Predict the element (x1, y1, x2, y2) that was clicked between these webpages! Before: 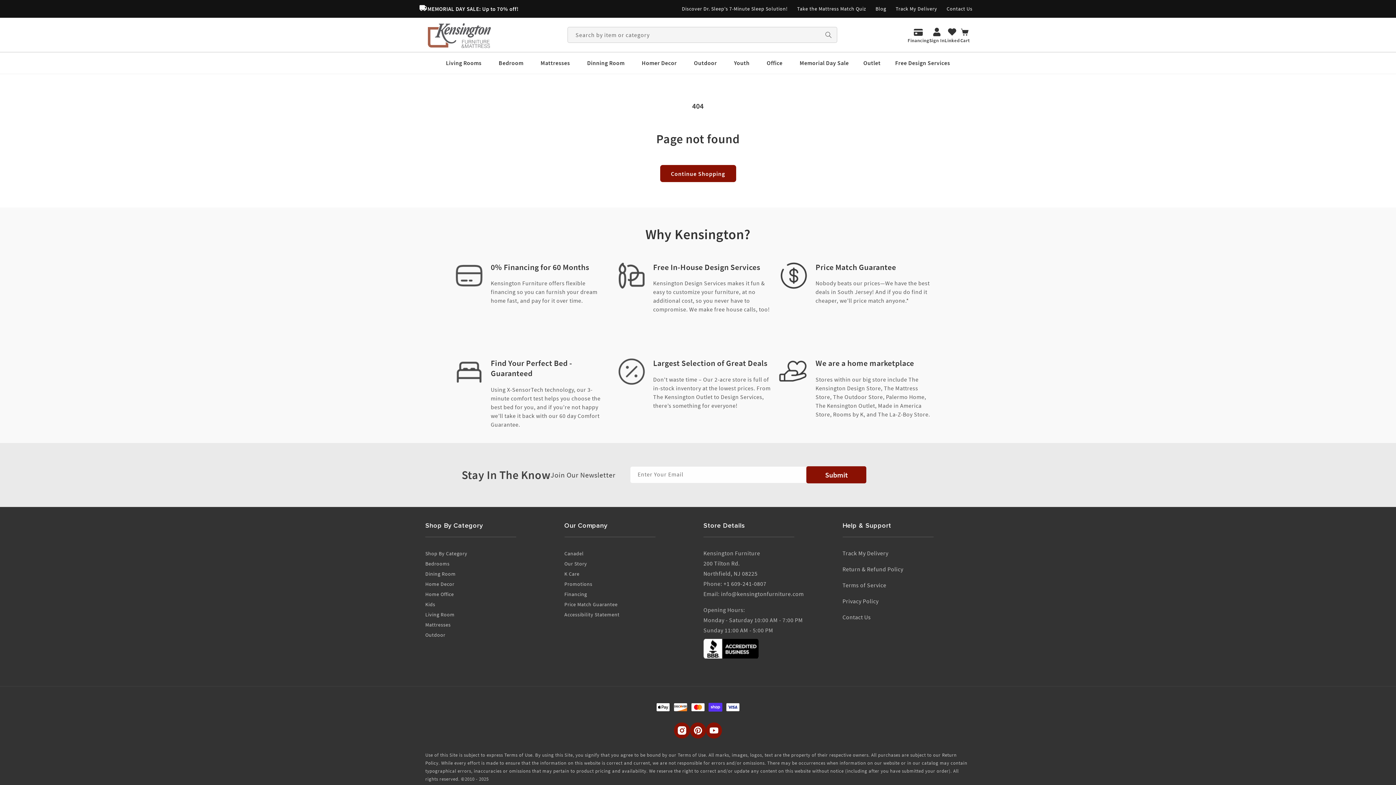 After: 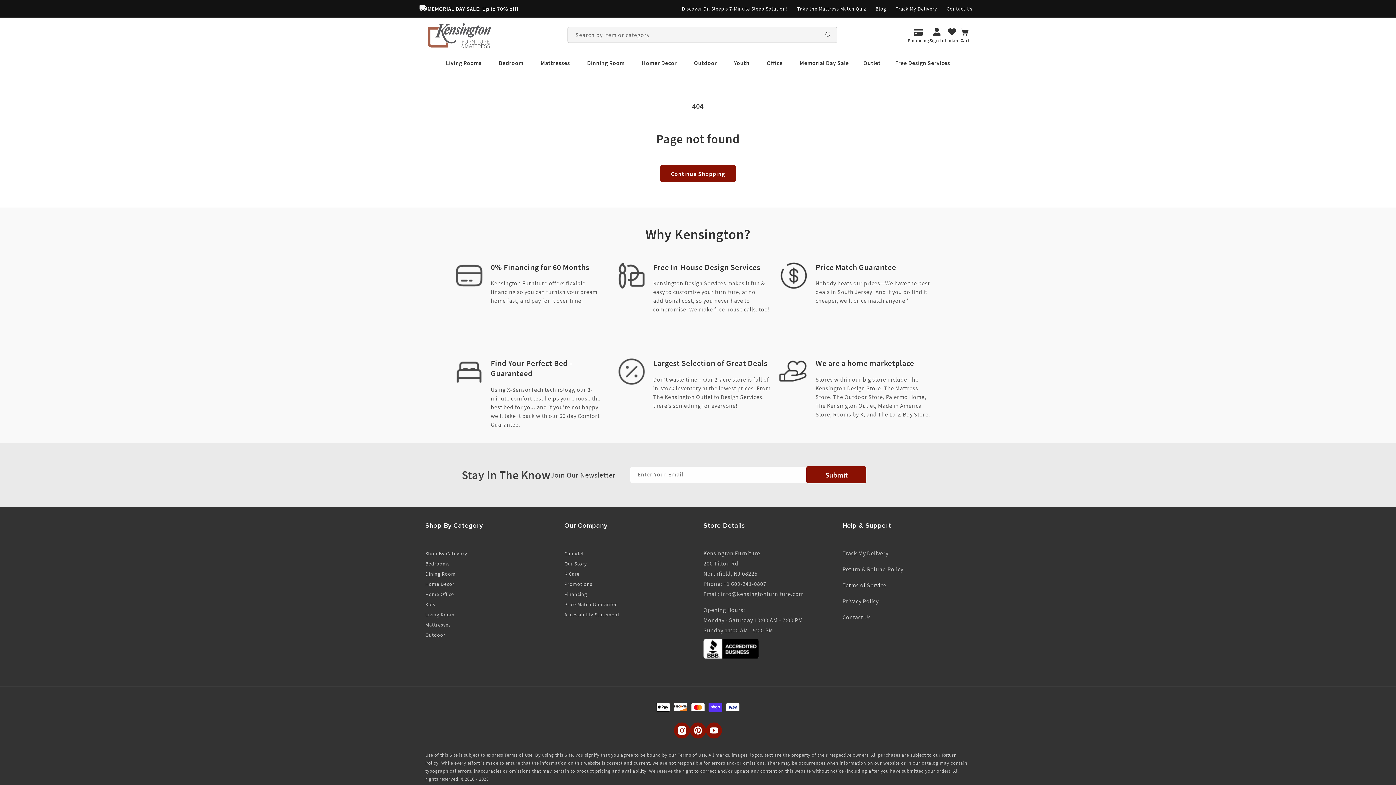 Action: bbox: (842, 581, 886, 588) label: Terms of Service